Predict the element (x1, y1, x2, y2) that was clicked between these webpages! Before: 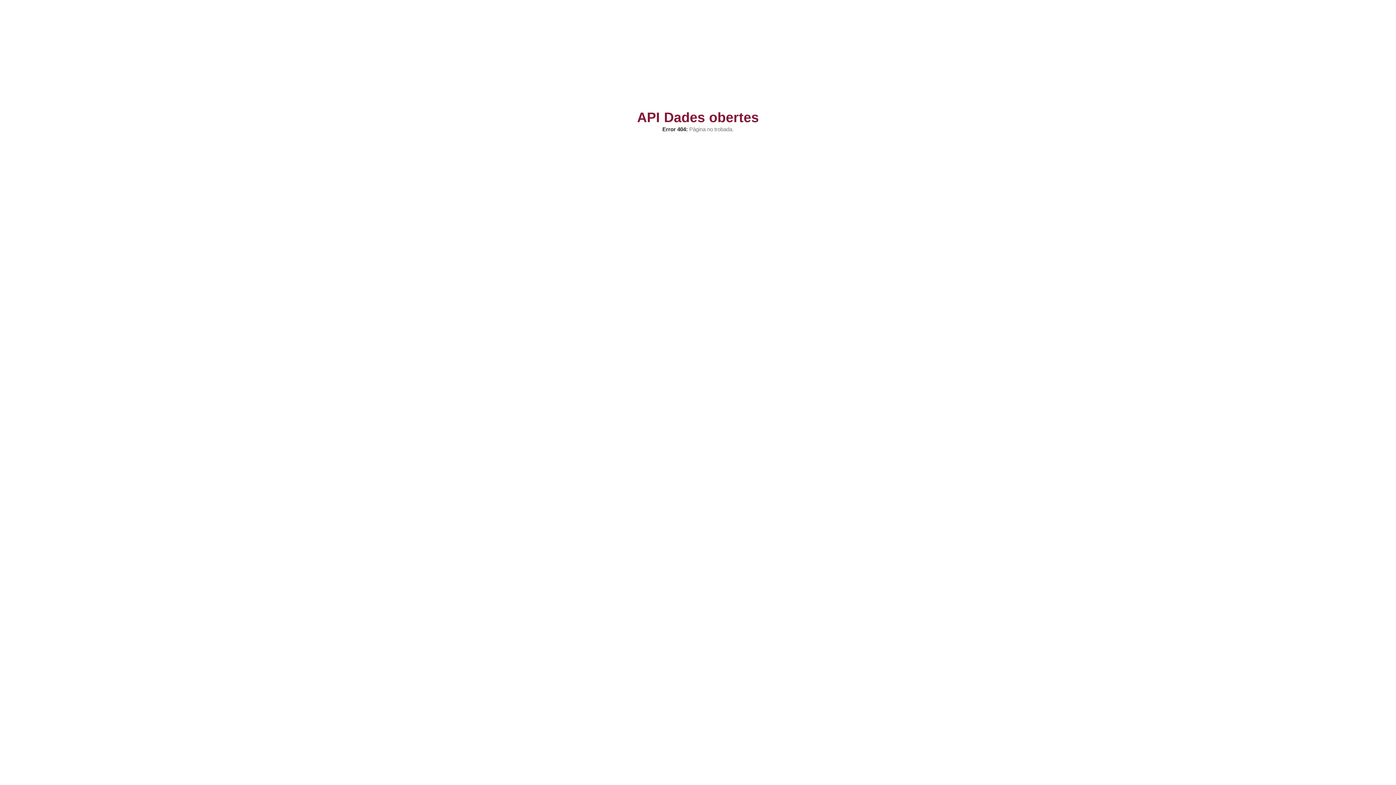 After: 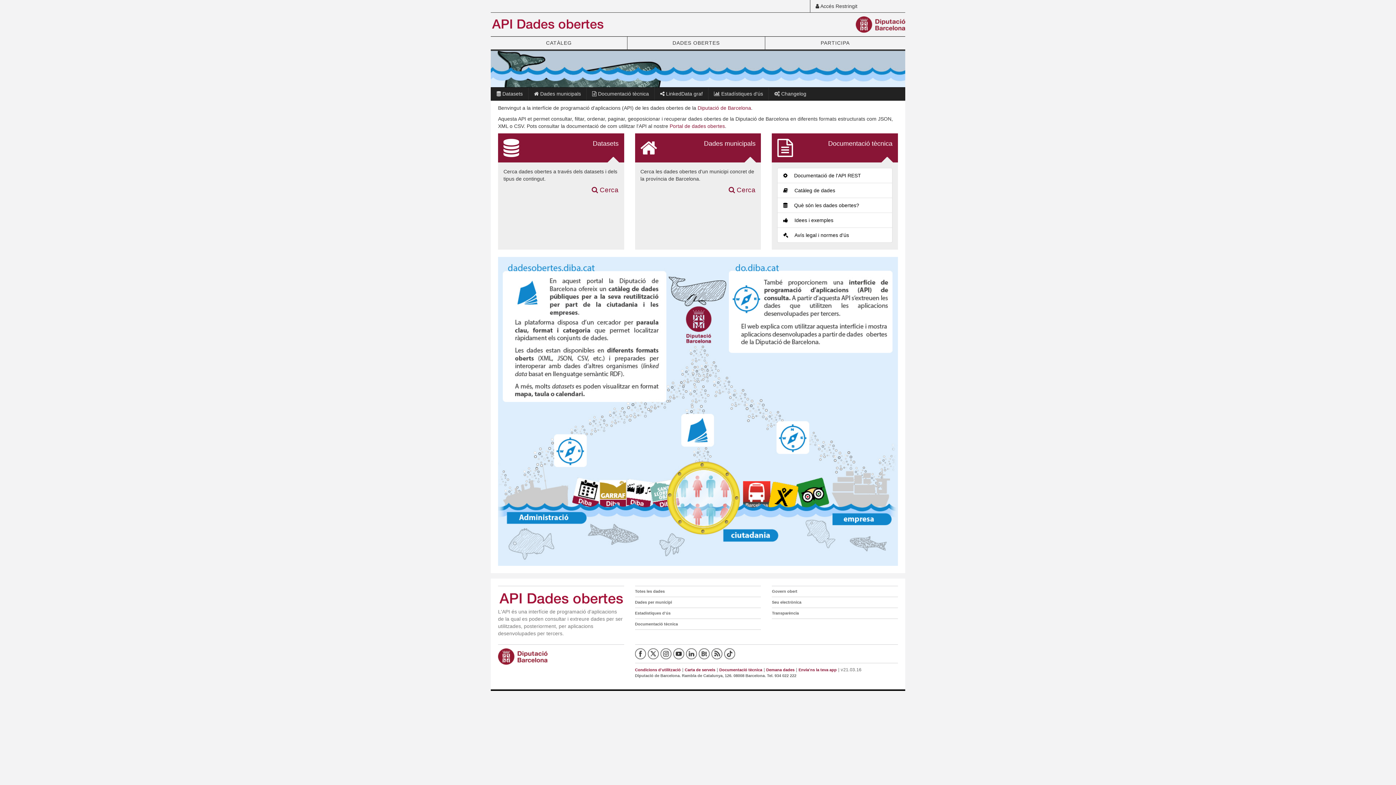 Action: bbox: (627, 113, 769, 121) label: API Dades obertes